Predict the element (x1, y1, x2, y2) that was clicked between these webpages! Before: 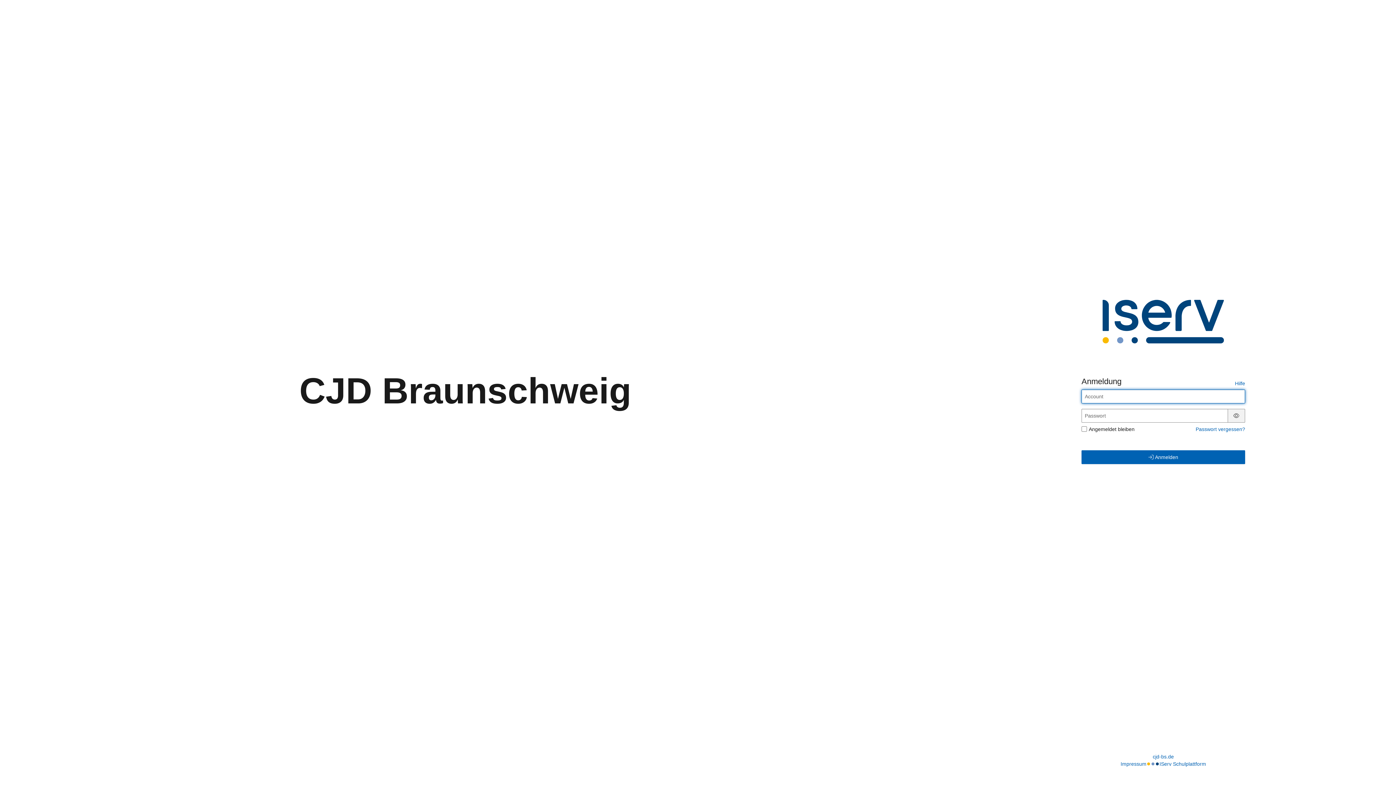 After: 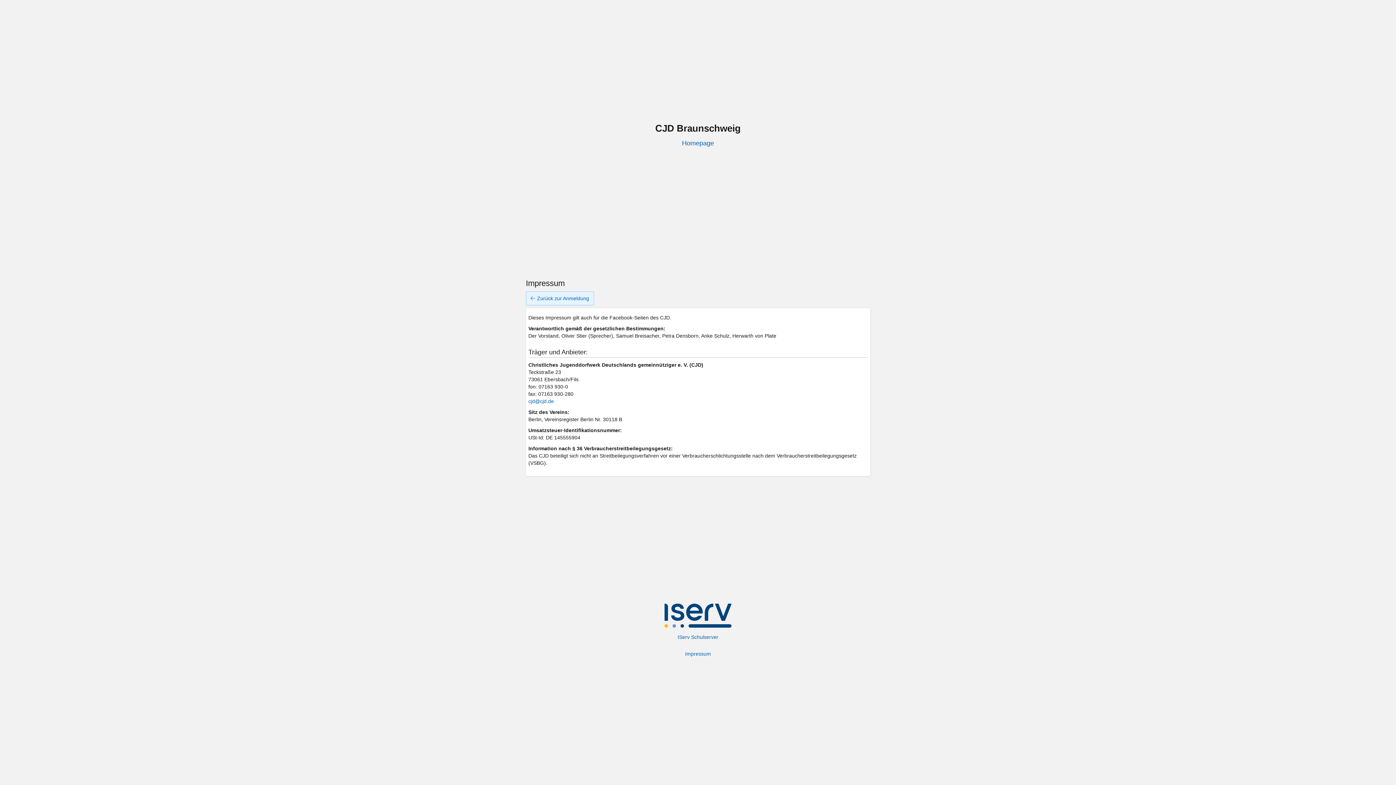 Action: bbox: (1120, 760, 1146, 768) label: Impressum